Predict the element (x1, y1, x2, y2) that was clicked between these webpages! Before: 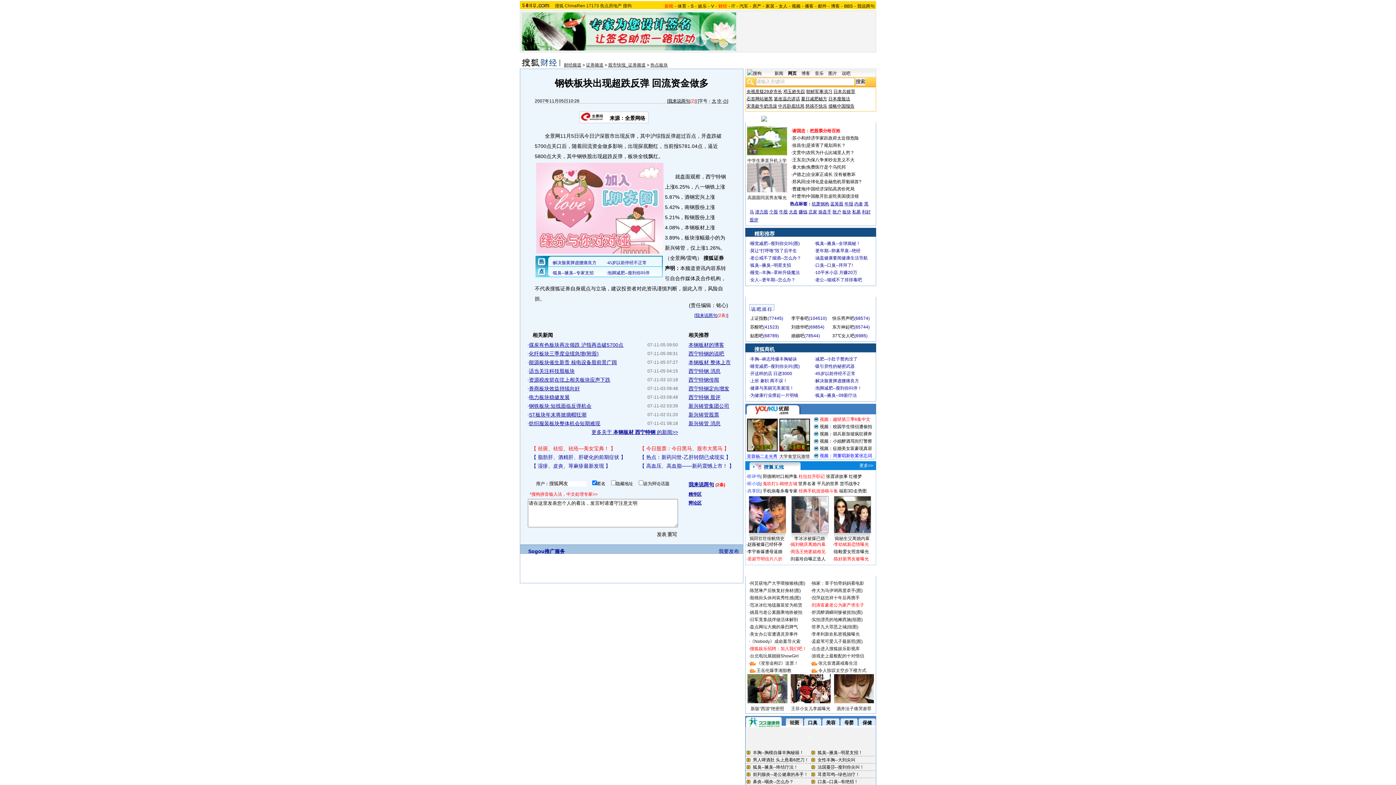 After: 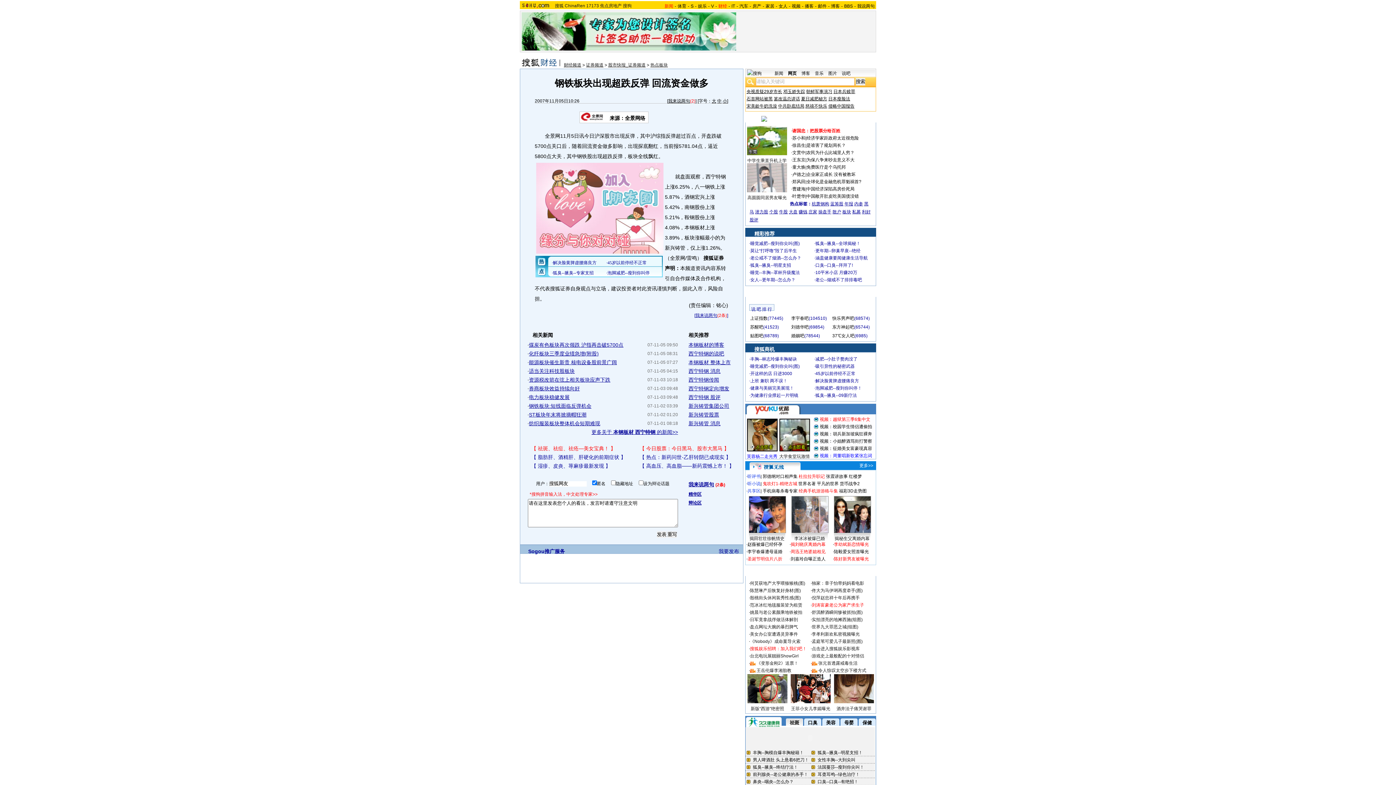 Action: bbox: (815, 378, 859, 383) label: 解决脸黄脾虚腰痛良方